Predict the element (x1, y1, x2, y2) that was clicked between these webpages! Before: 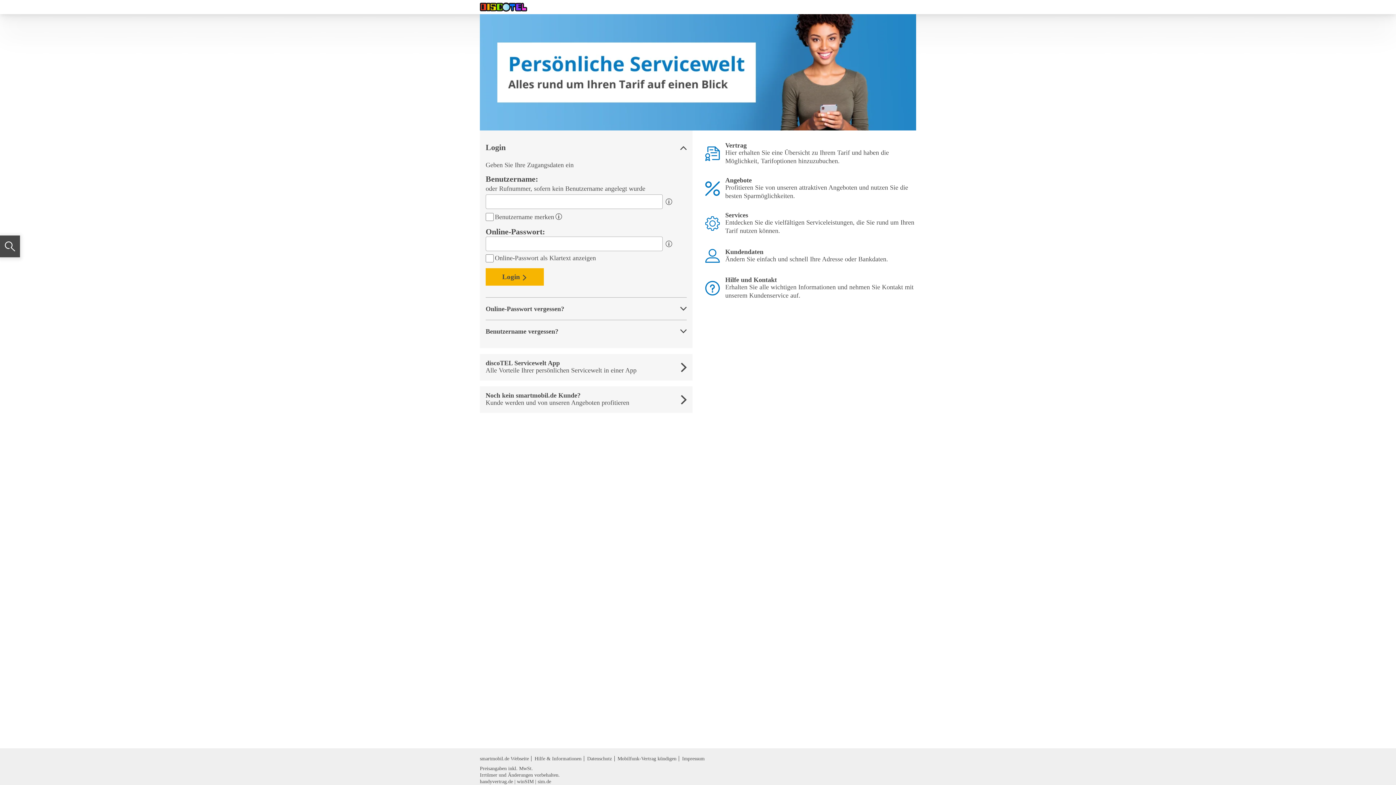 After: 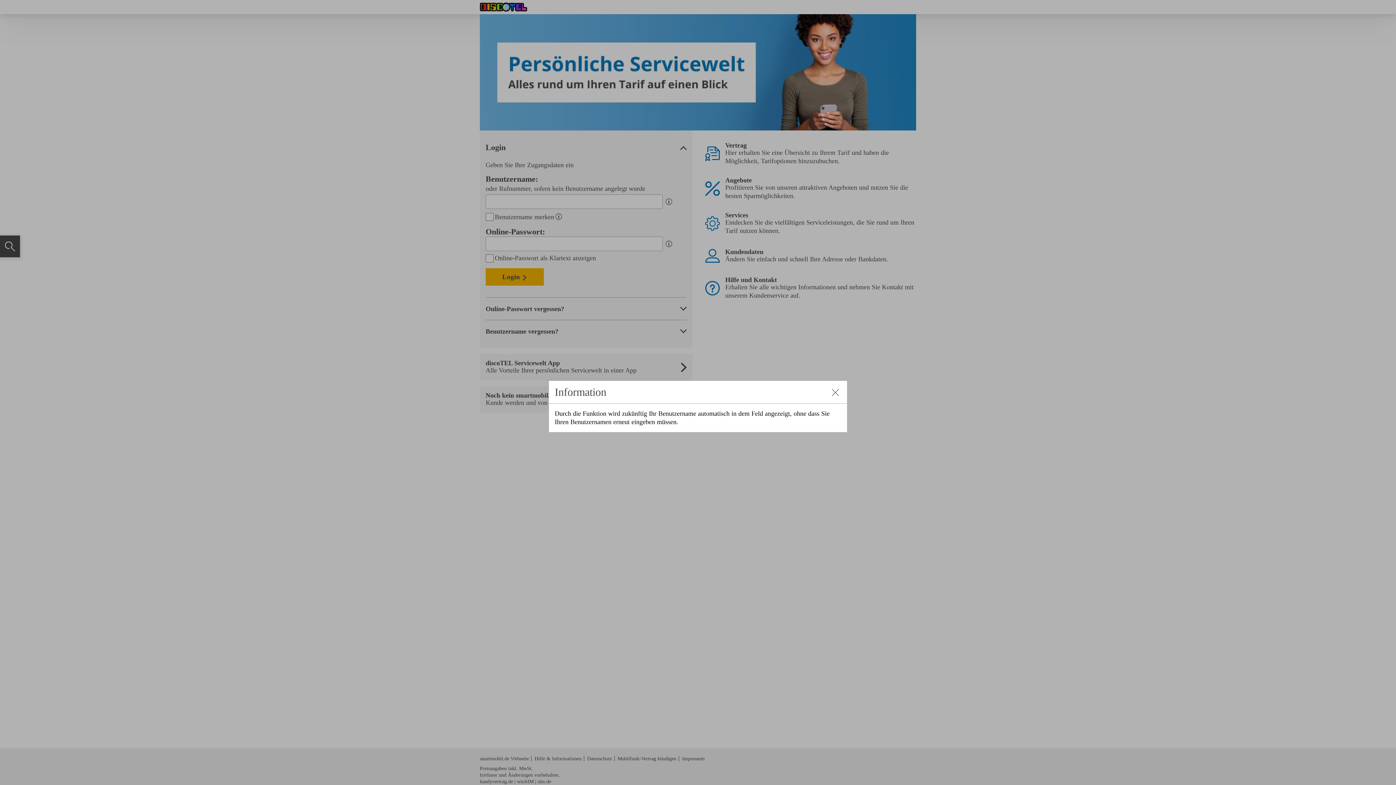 Action: bbox: (555, 213, 562, 222)